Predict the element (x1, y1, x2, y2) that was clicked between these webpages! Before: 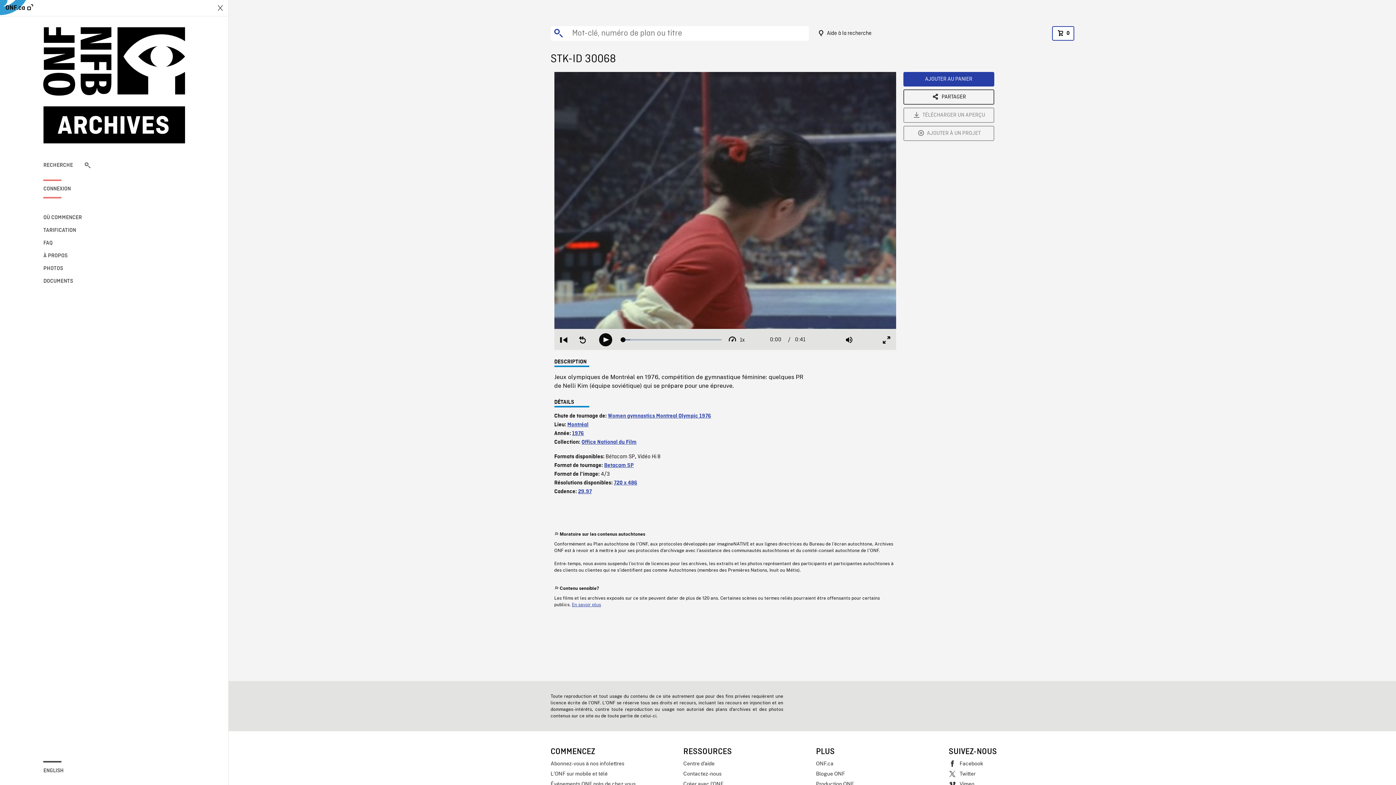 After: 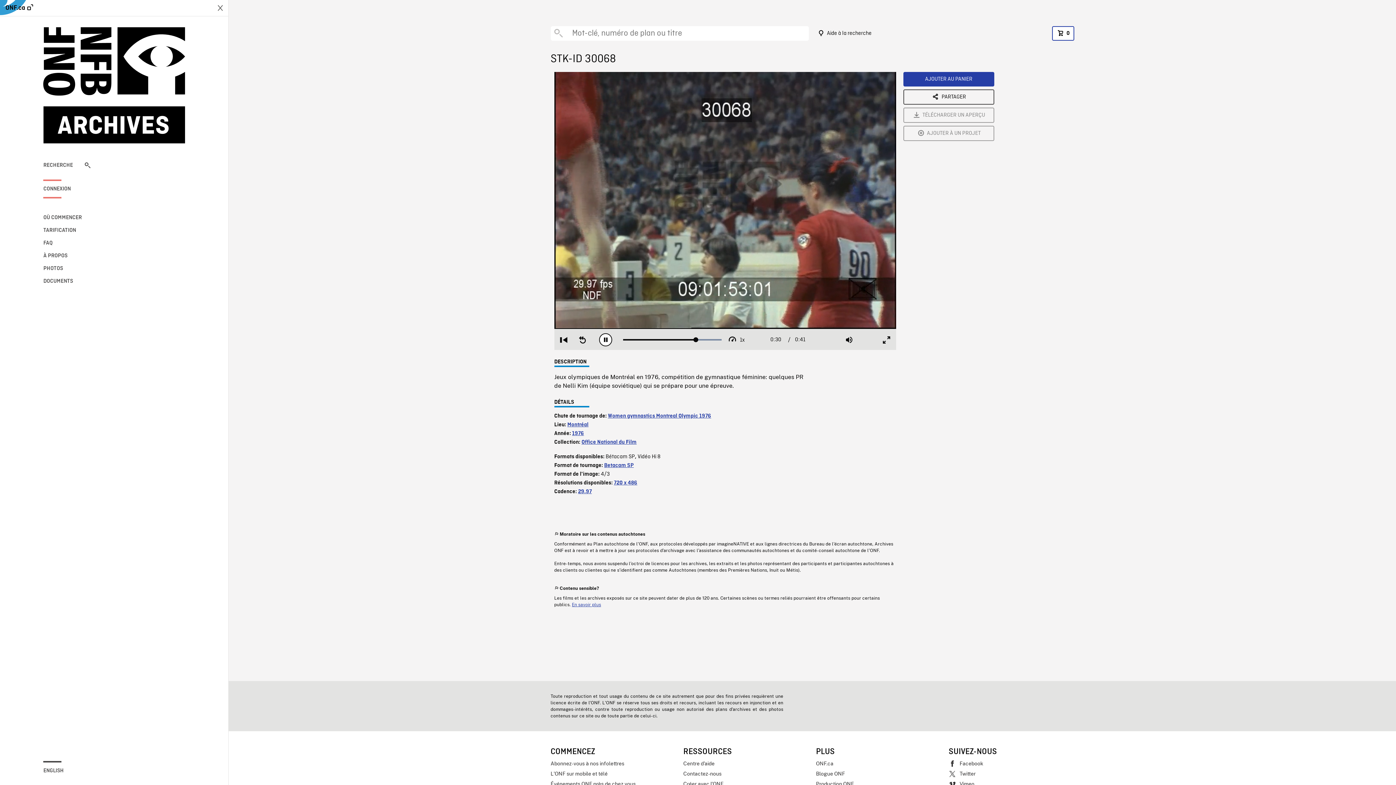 Action: label: Play bbox: (599, 333, 612, 346)